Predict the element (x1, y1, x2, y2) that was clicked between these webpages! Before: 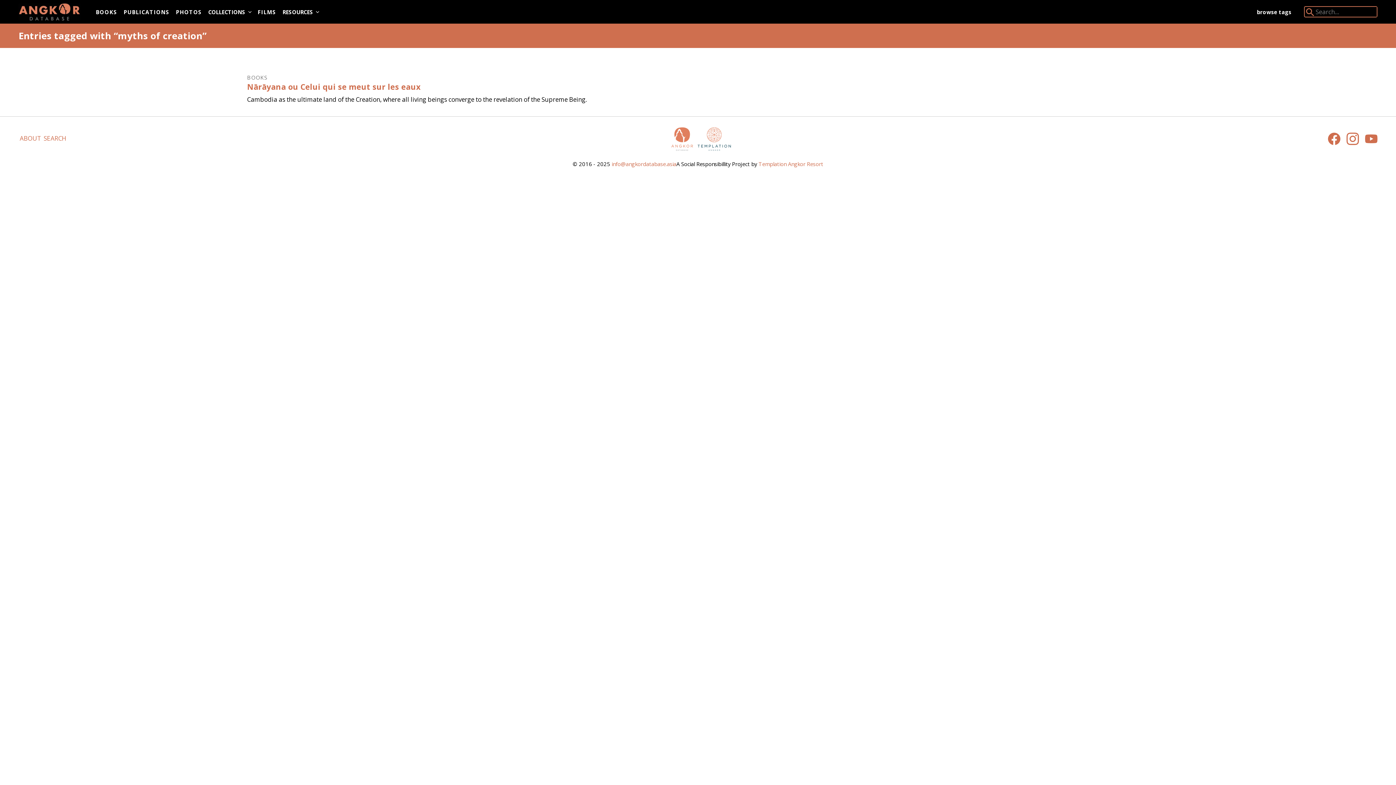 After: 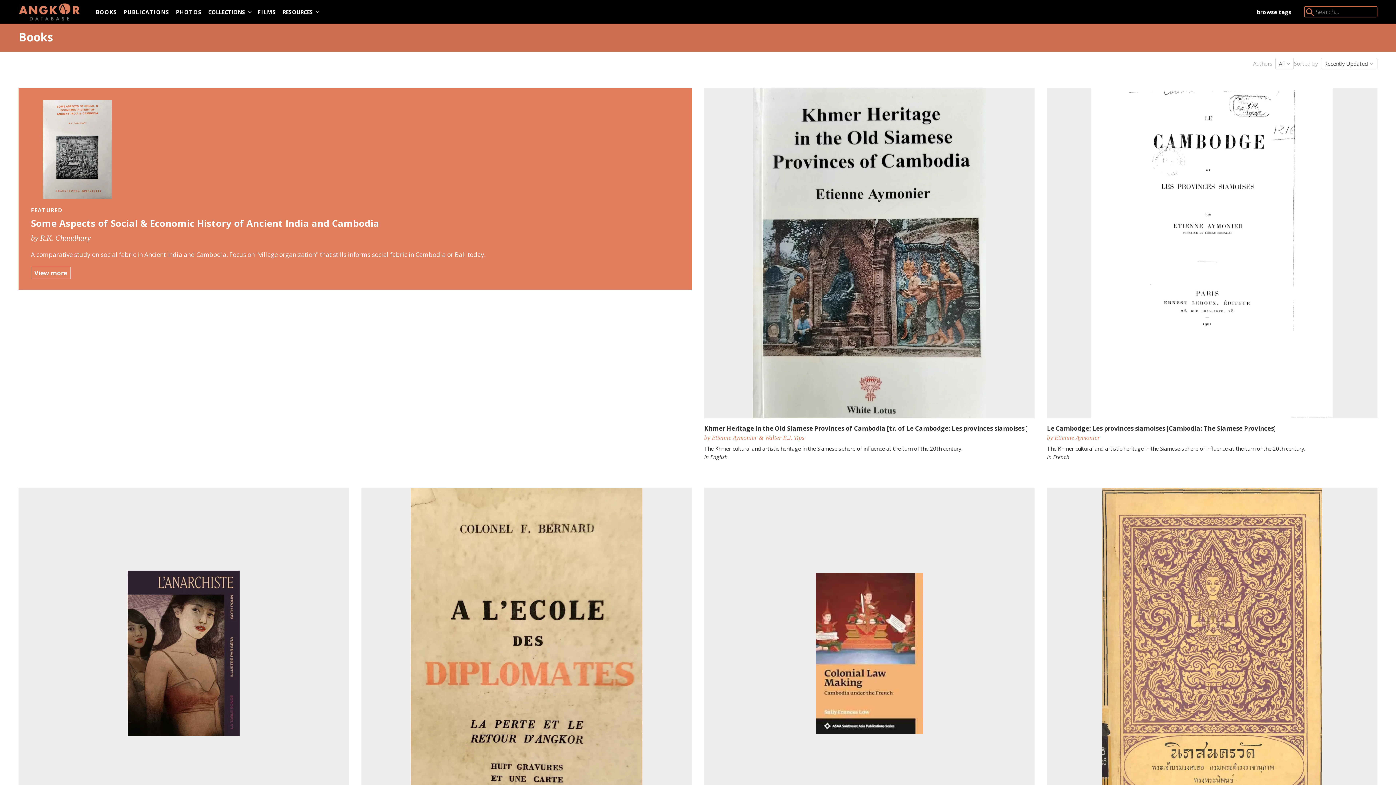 Action: label: BOOKS bbox: (92, 6, 120, 17)